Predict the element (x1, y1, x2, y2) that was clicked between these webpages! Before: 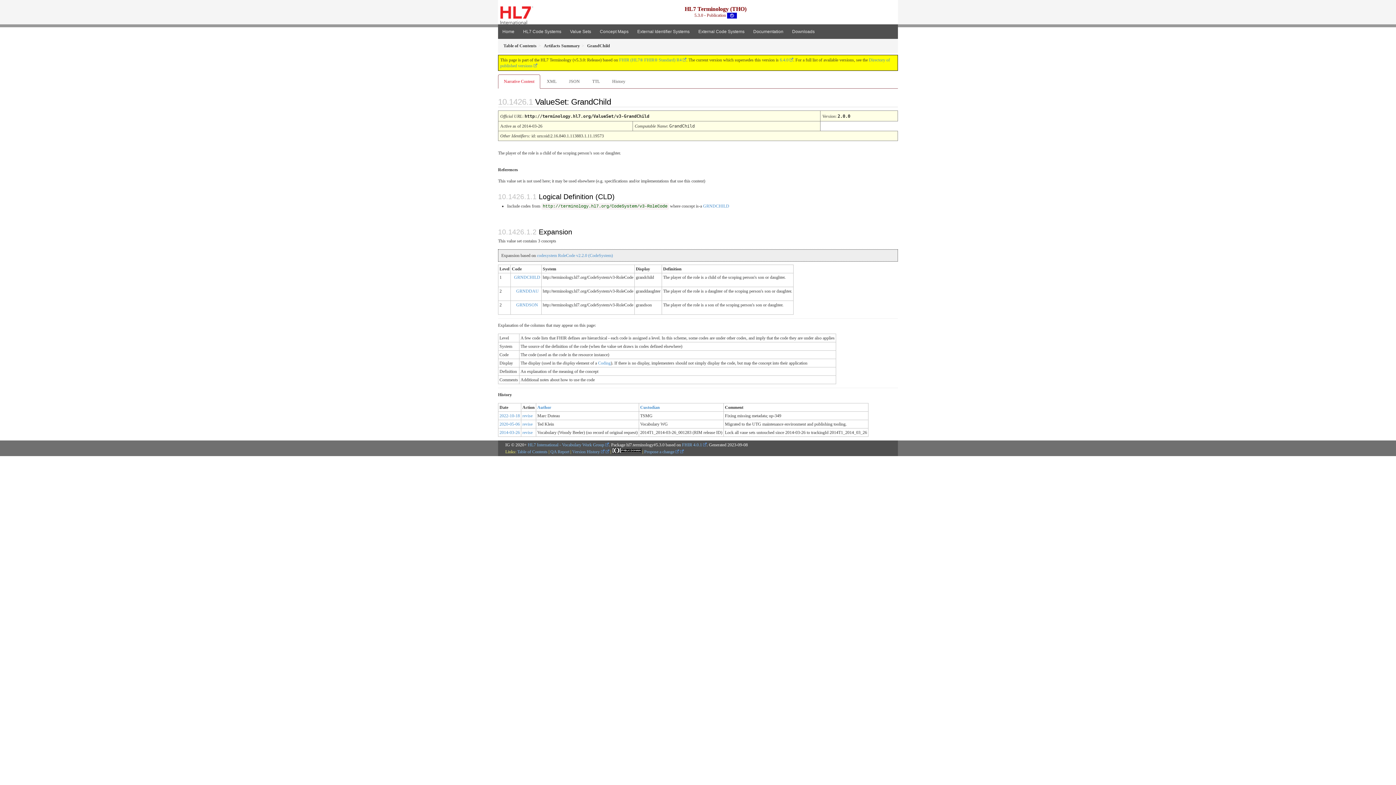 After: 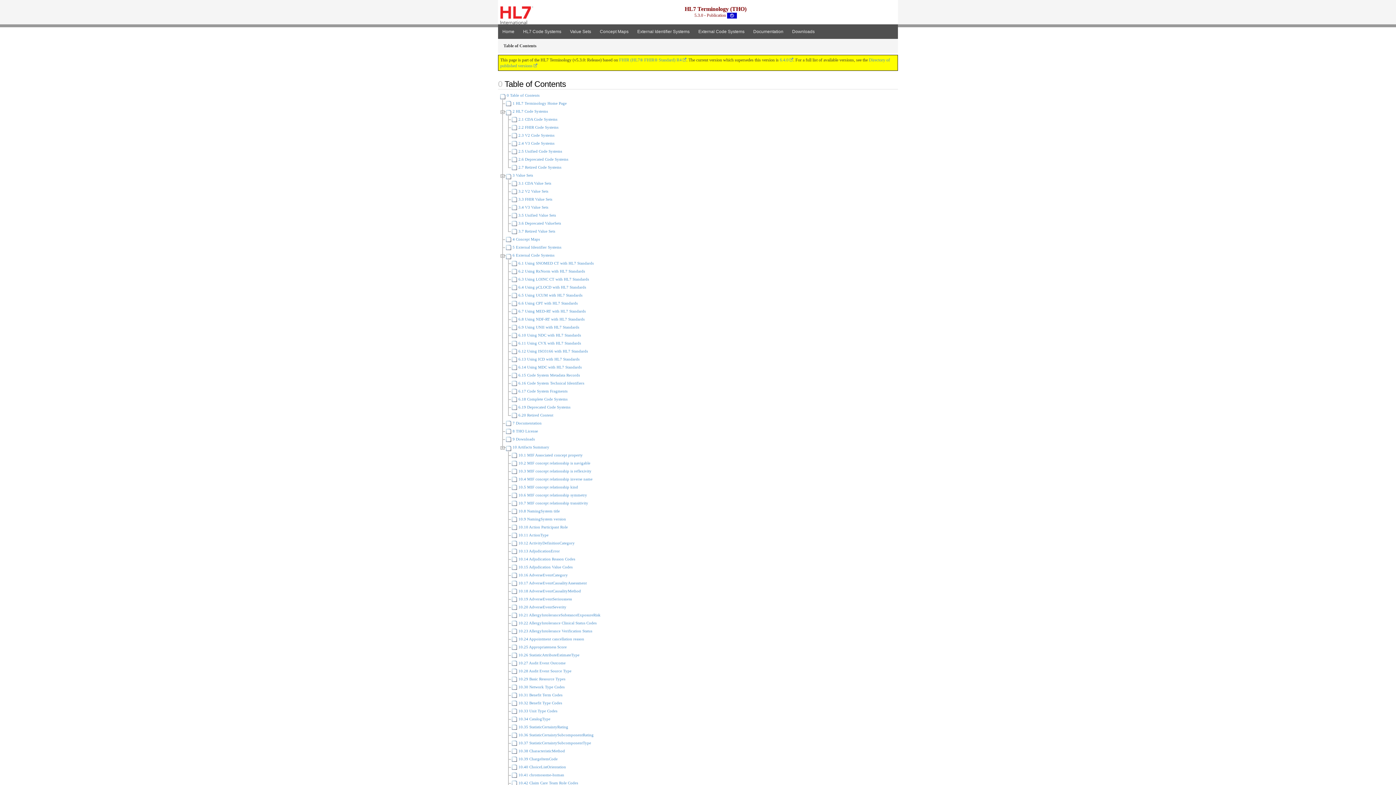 Action: label: Table of Contents bbox: (517, 449, 547, 454)